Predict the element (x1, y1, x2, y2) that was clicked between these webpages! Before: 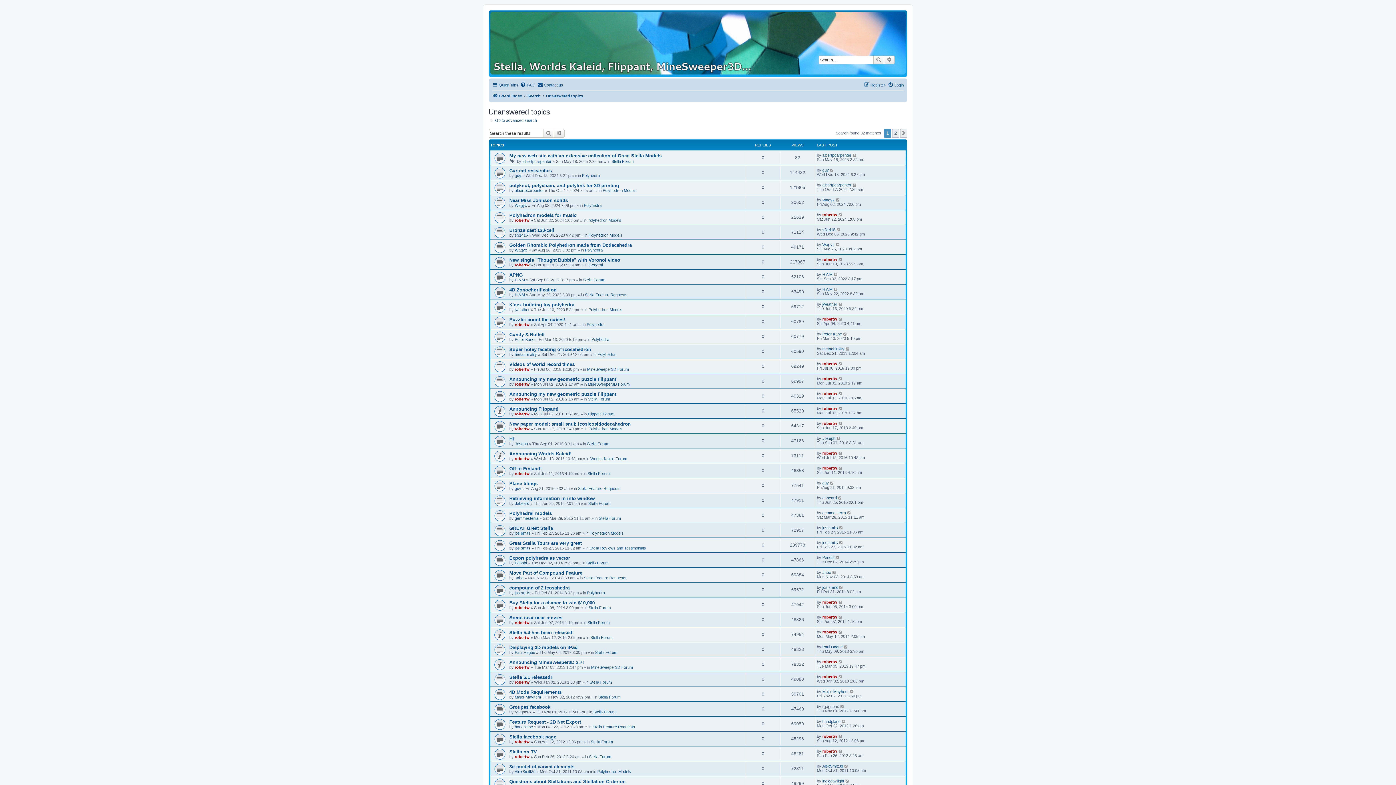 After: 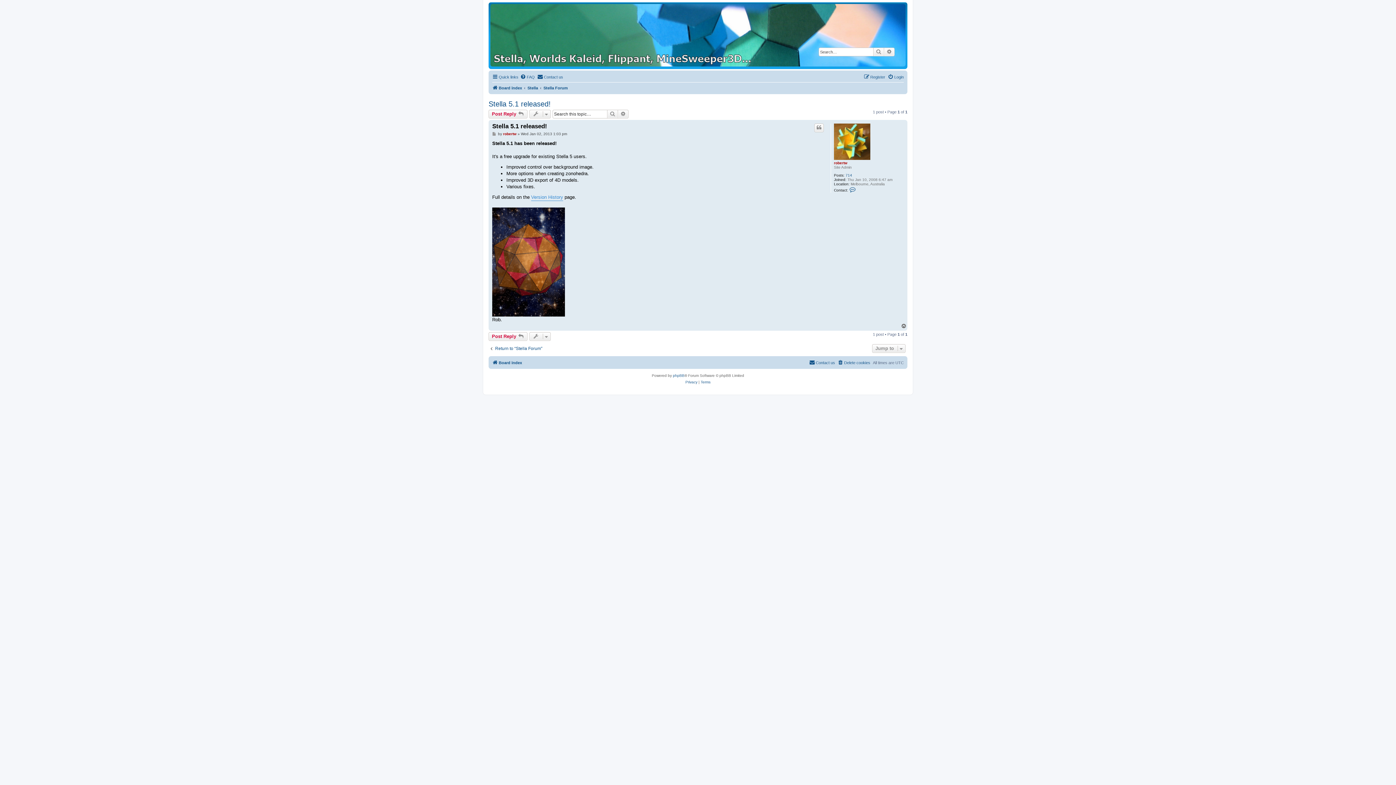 Action: bbox: (838, 674, 843, 679)